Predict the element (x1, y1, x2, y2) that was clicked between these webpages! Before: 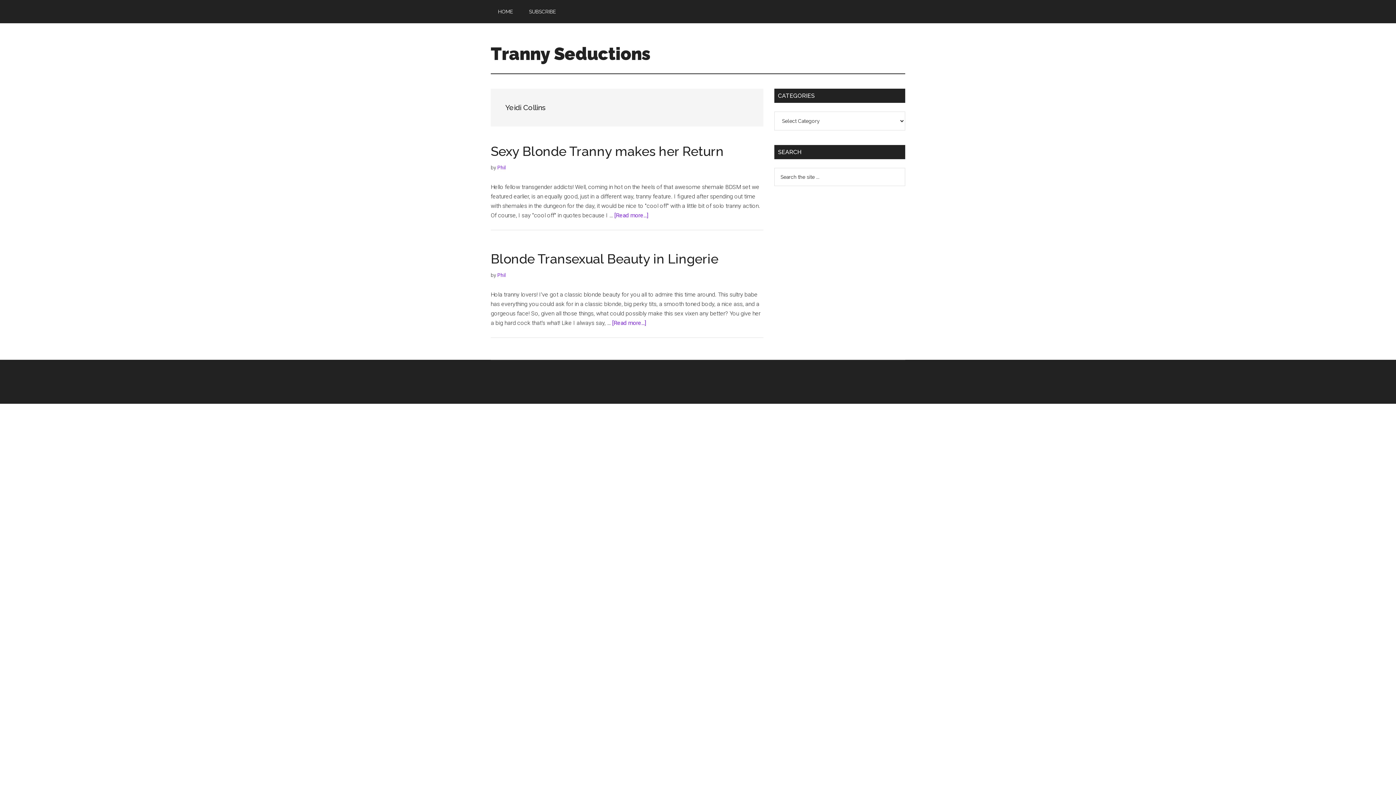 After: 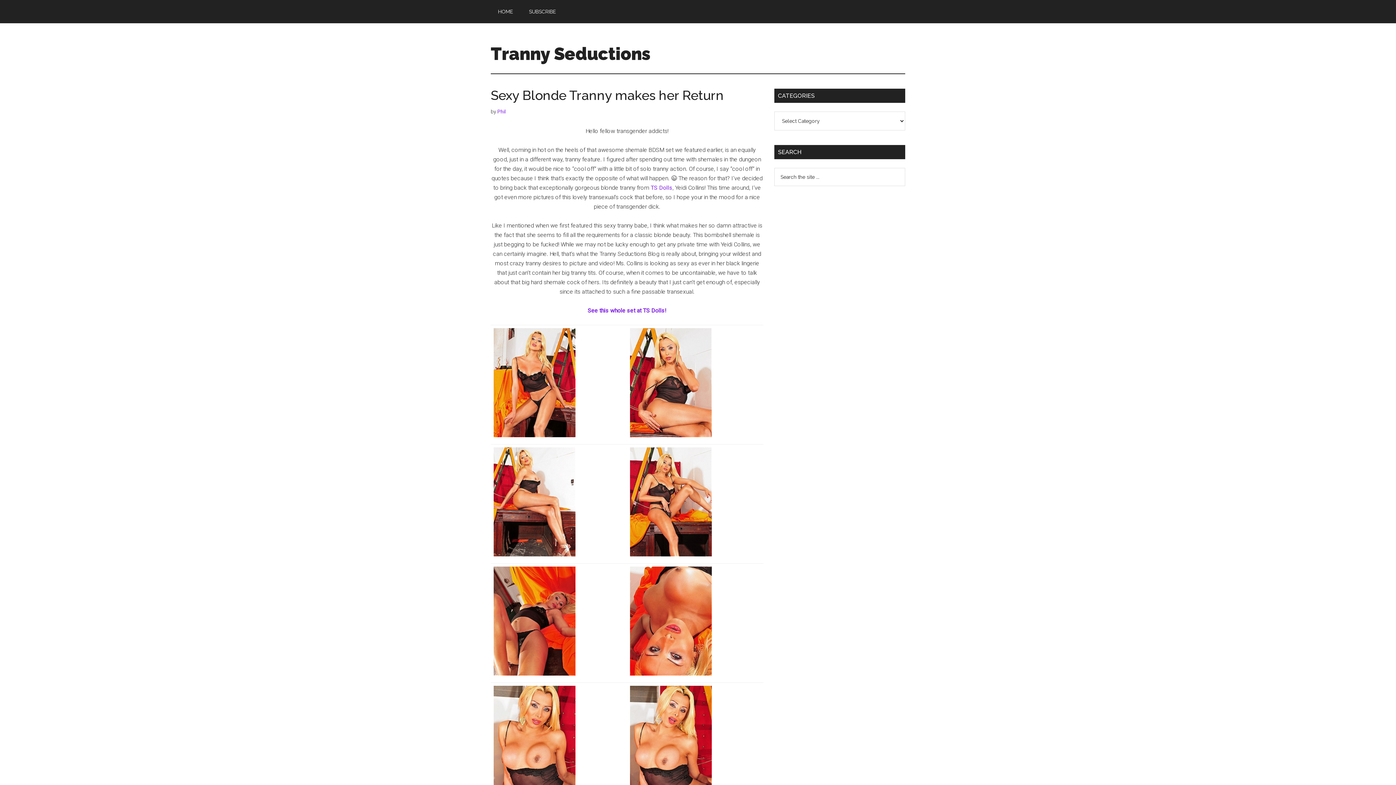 Action: label: [Read more...]
about Sexy Blonde Tranny makes her Return bbox: (614, 212, 648, 218)